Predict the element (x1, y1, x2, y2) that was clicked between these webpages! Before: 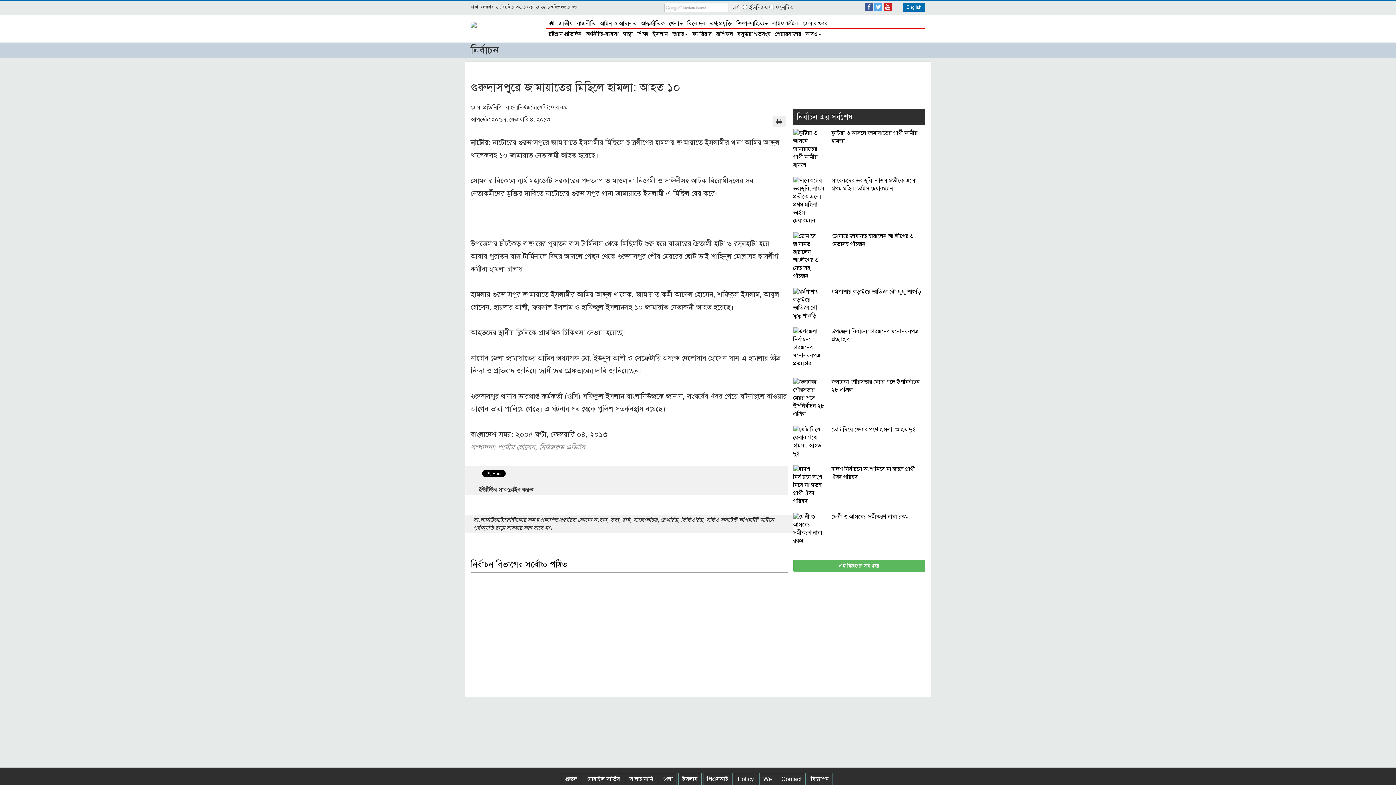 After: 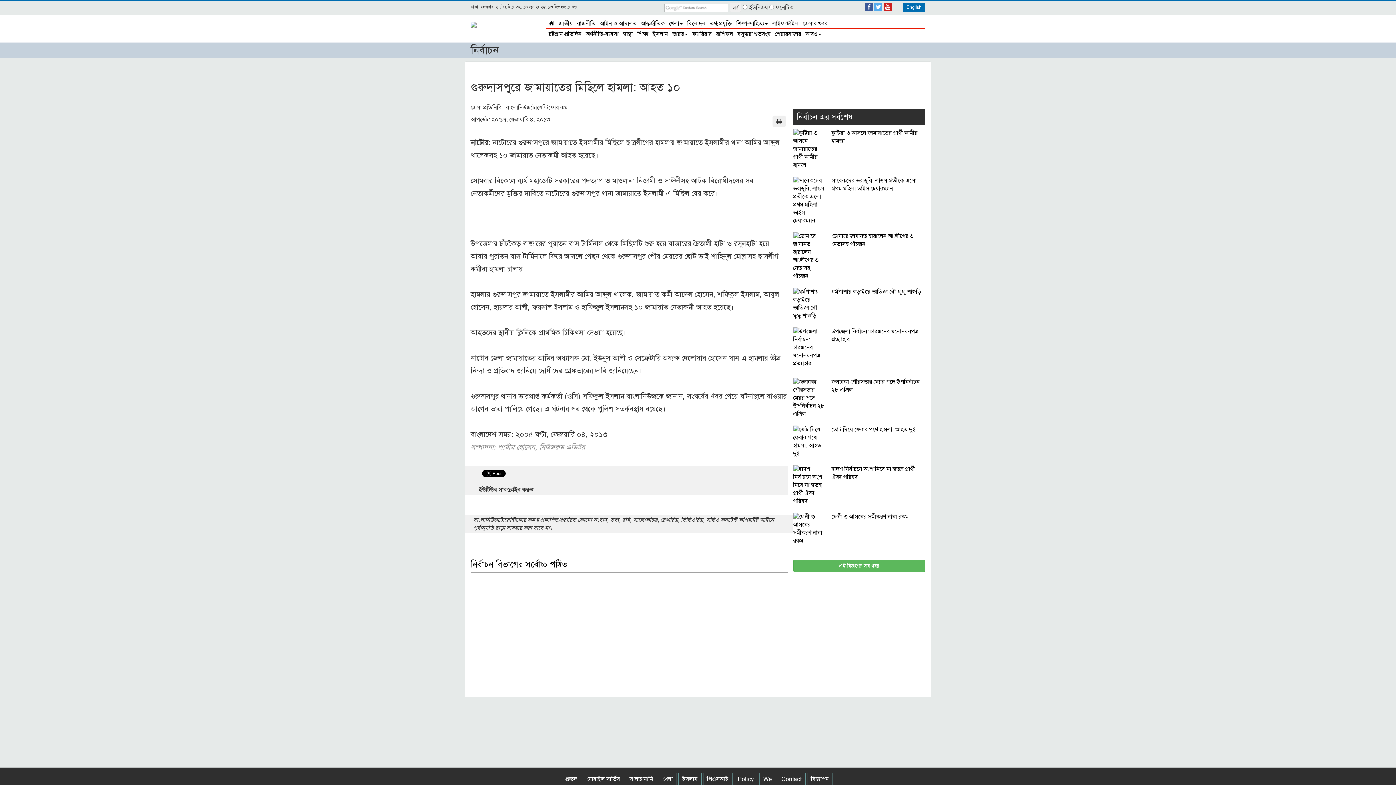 Action: bbox: (865, 2, 873, 10)